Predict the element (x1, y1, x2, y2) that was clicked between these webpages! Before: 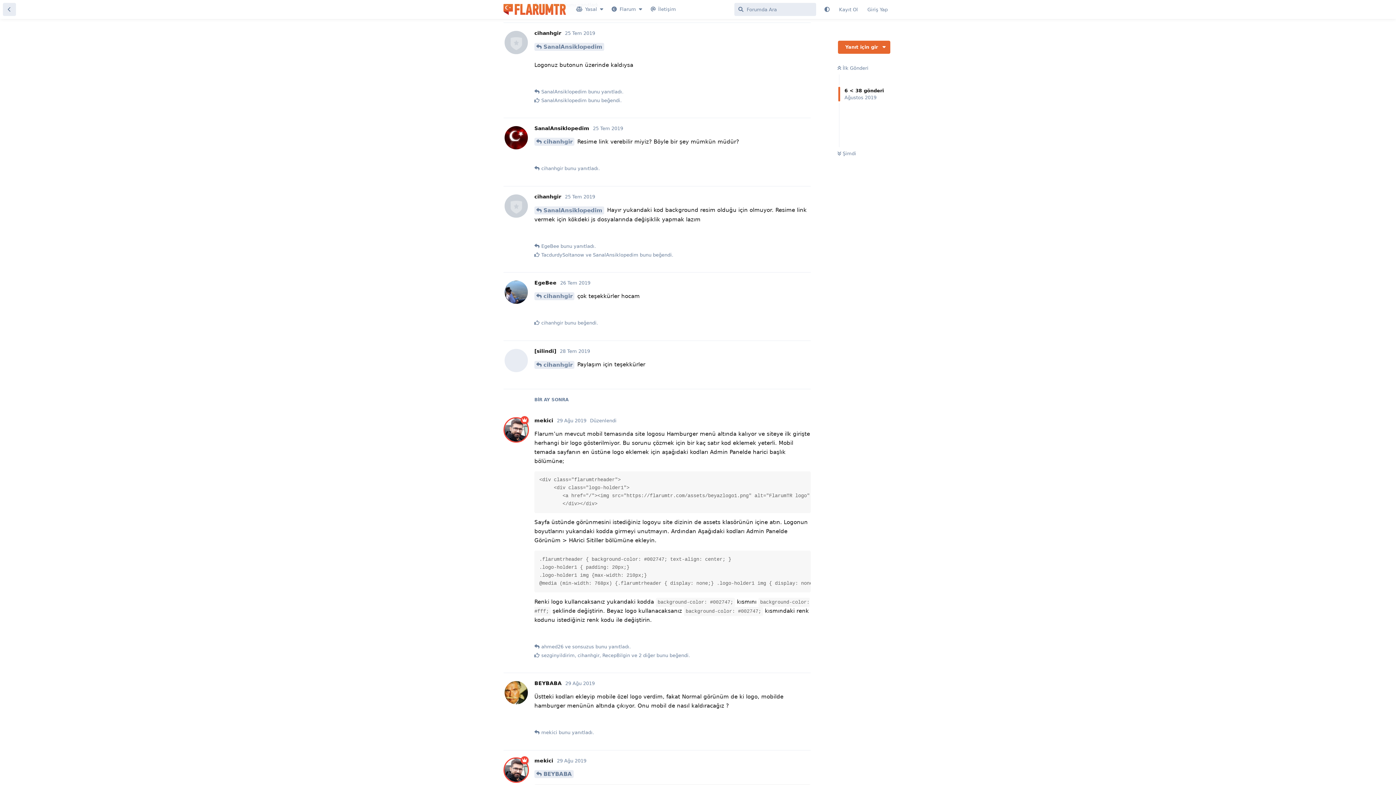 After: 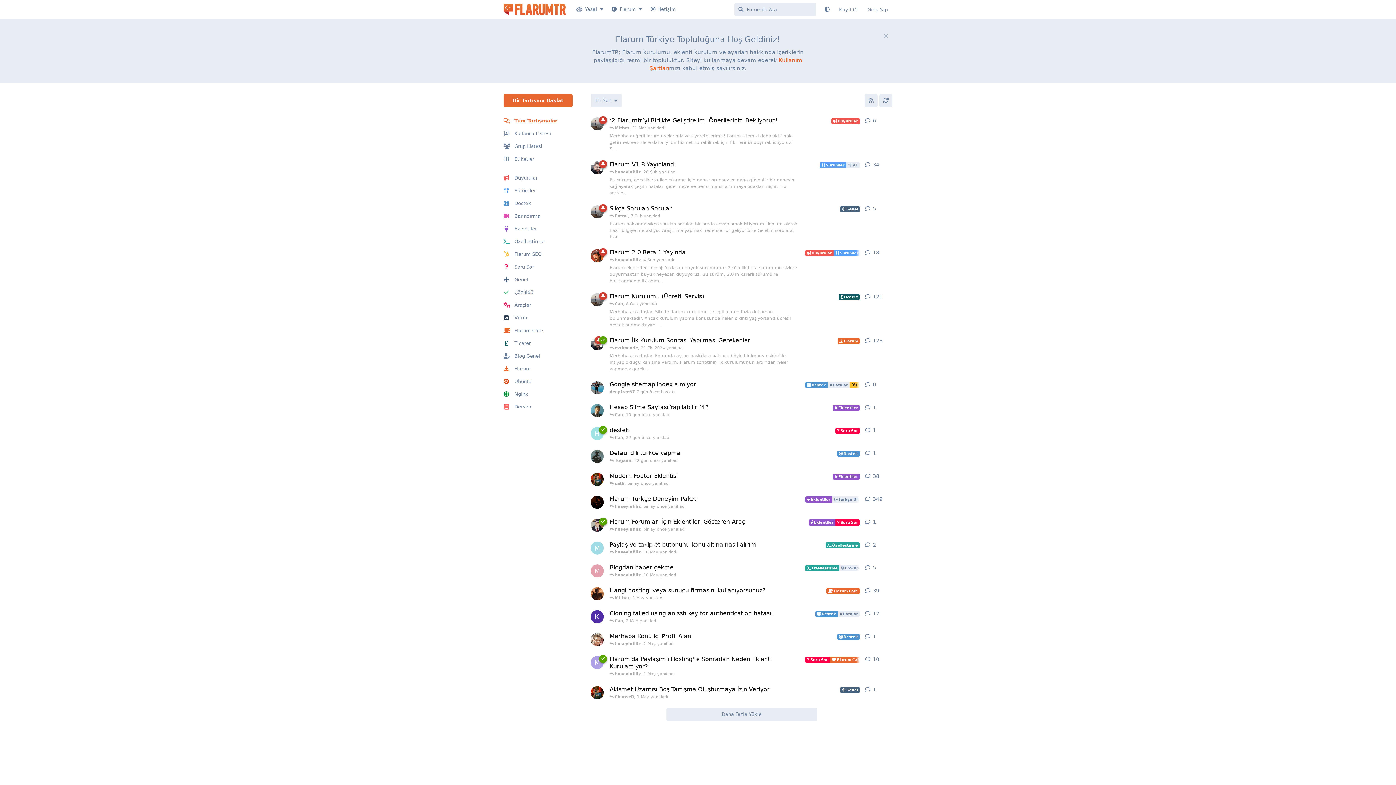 Action: label: Tartışma Listesine Dön bbox: (2, 2, 16, 16)